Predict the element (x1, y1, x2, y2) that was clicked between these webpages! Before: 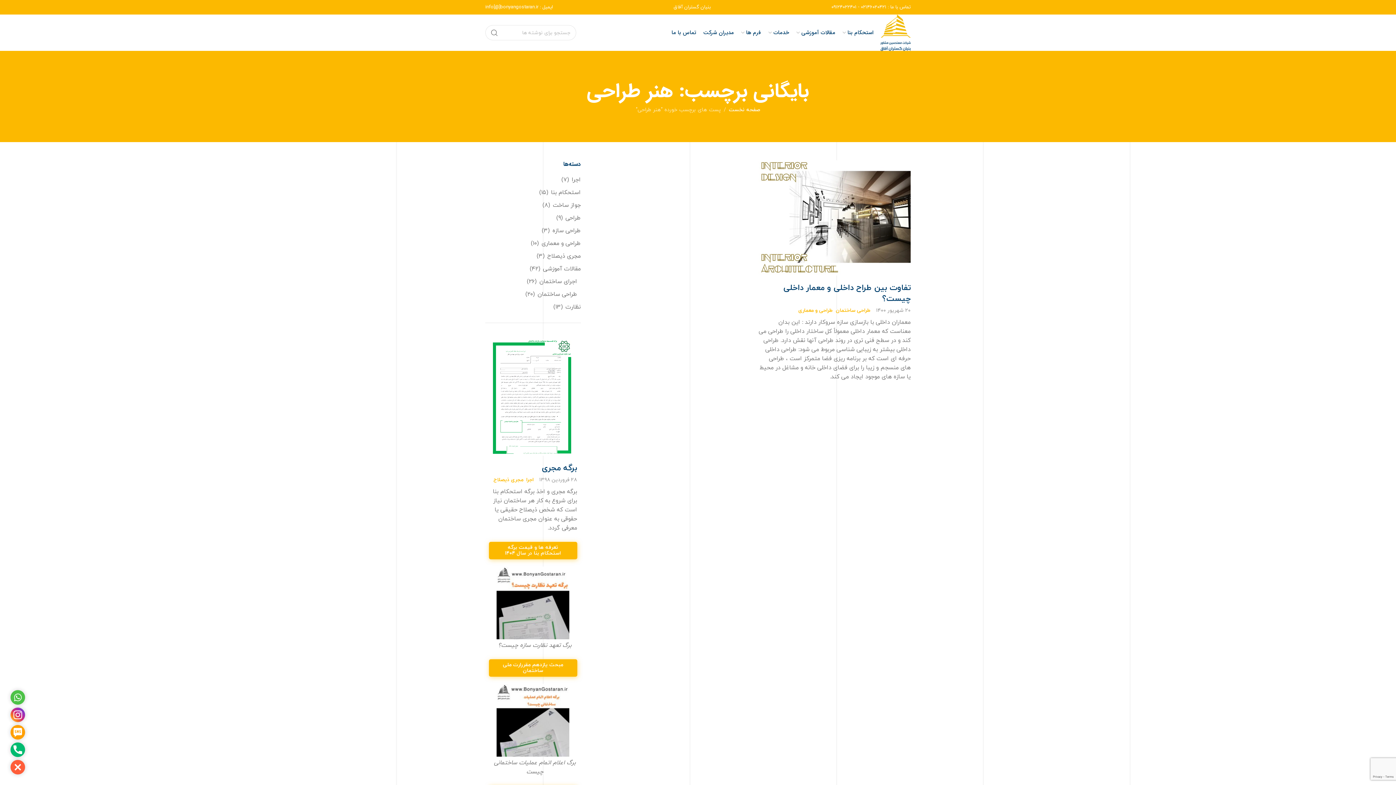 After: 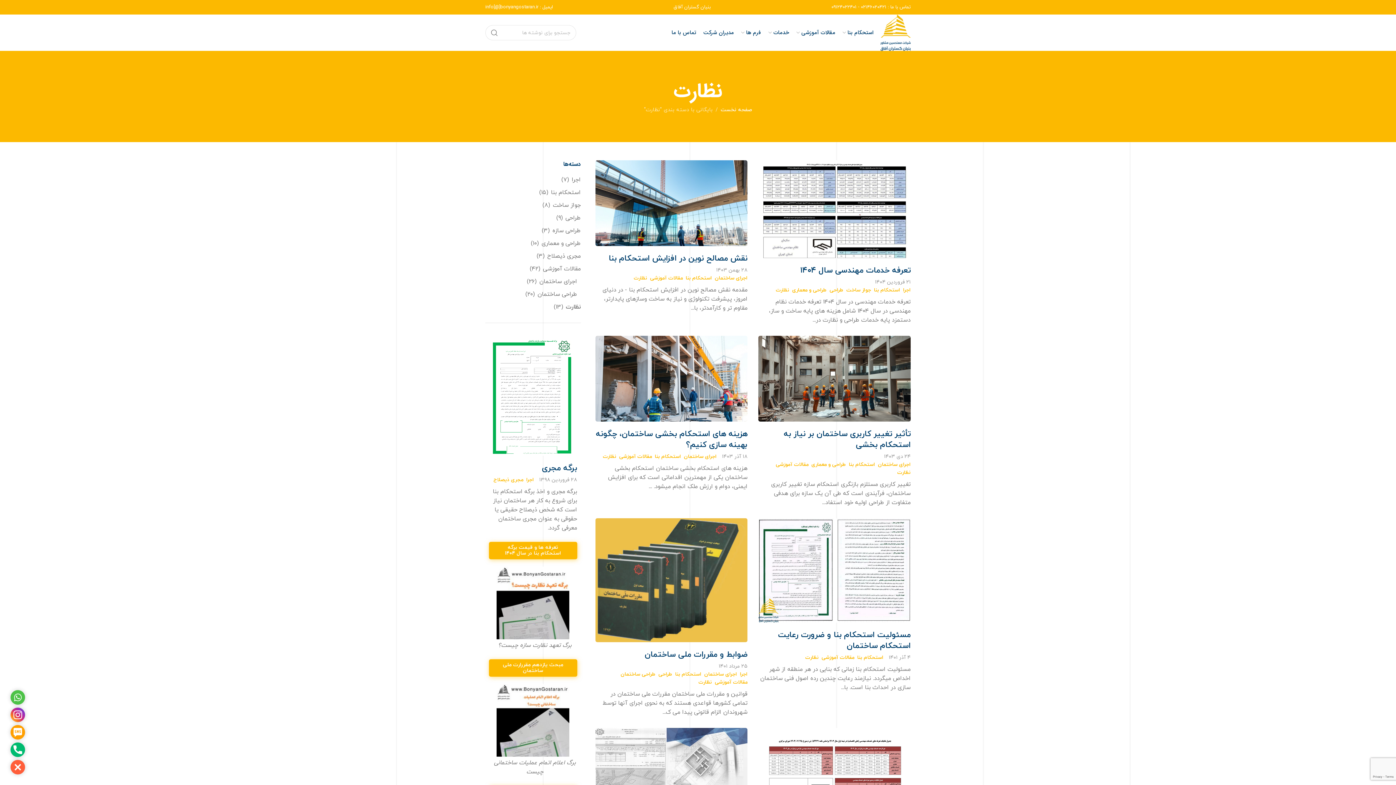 Action: bbox: (565, 302, 580, 312) label: نظارت